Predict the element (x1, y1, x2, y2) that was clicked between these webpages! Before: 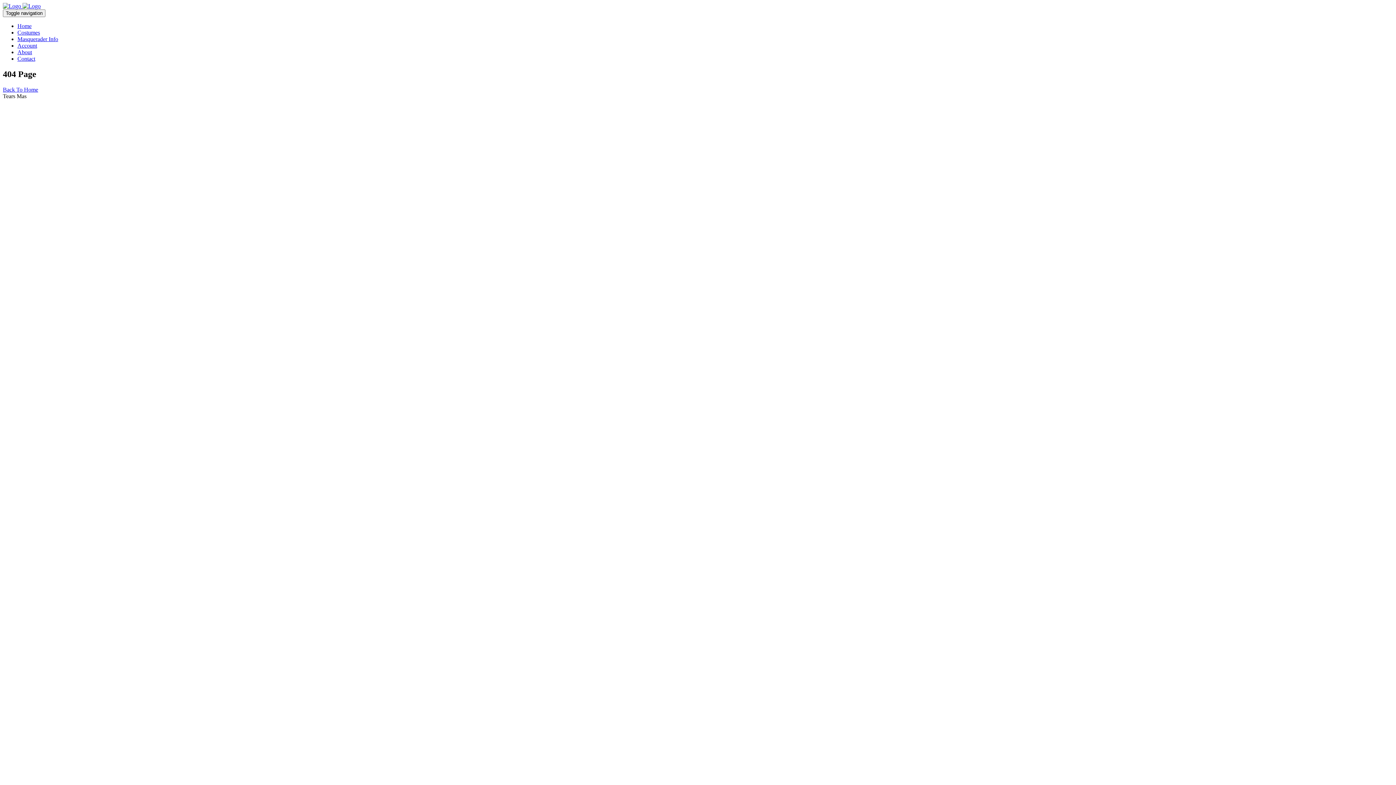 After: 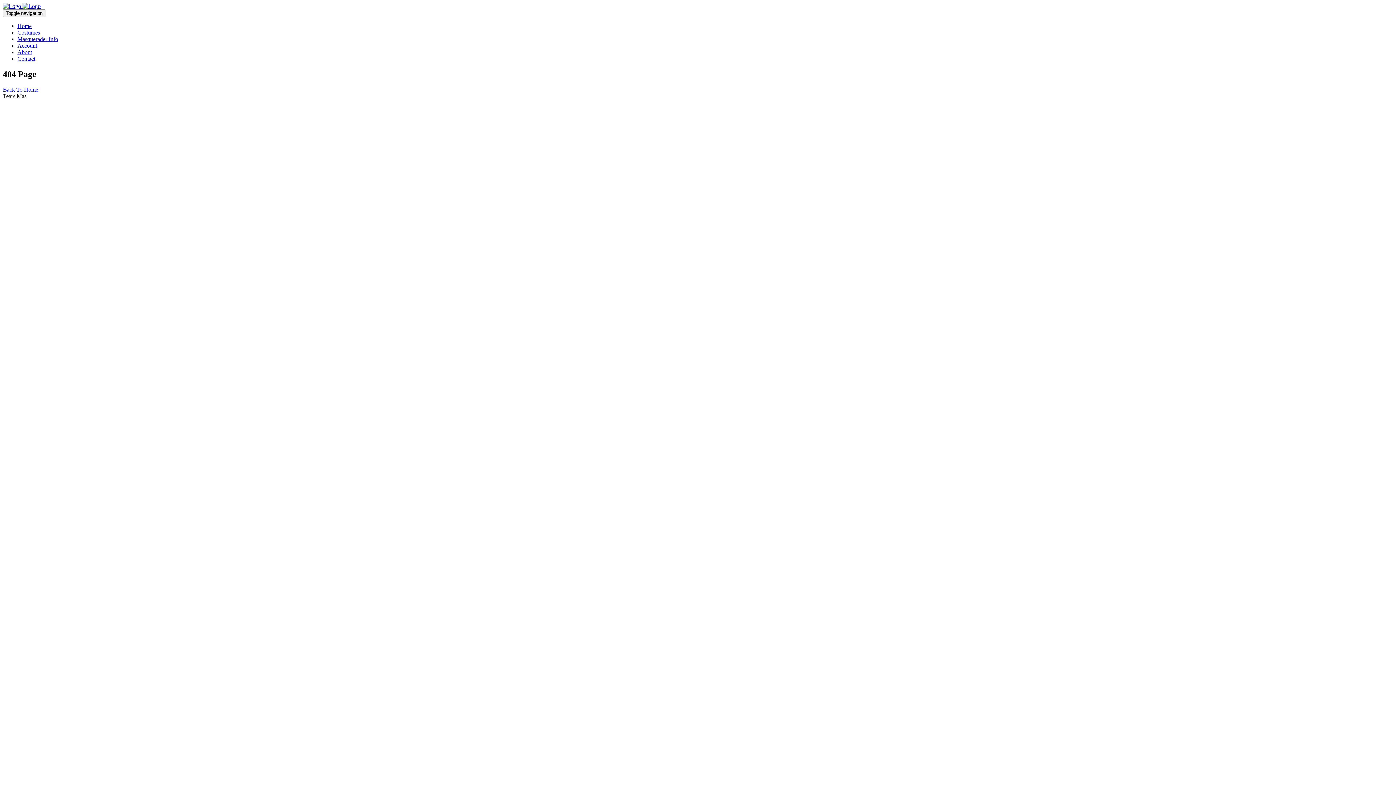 Action: bbox: (17, 29, 40, 35) label: Costumes